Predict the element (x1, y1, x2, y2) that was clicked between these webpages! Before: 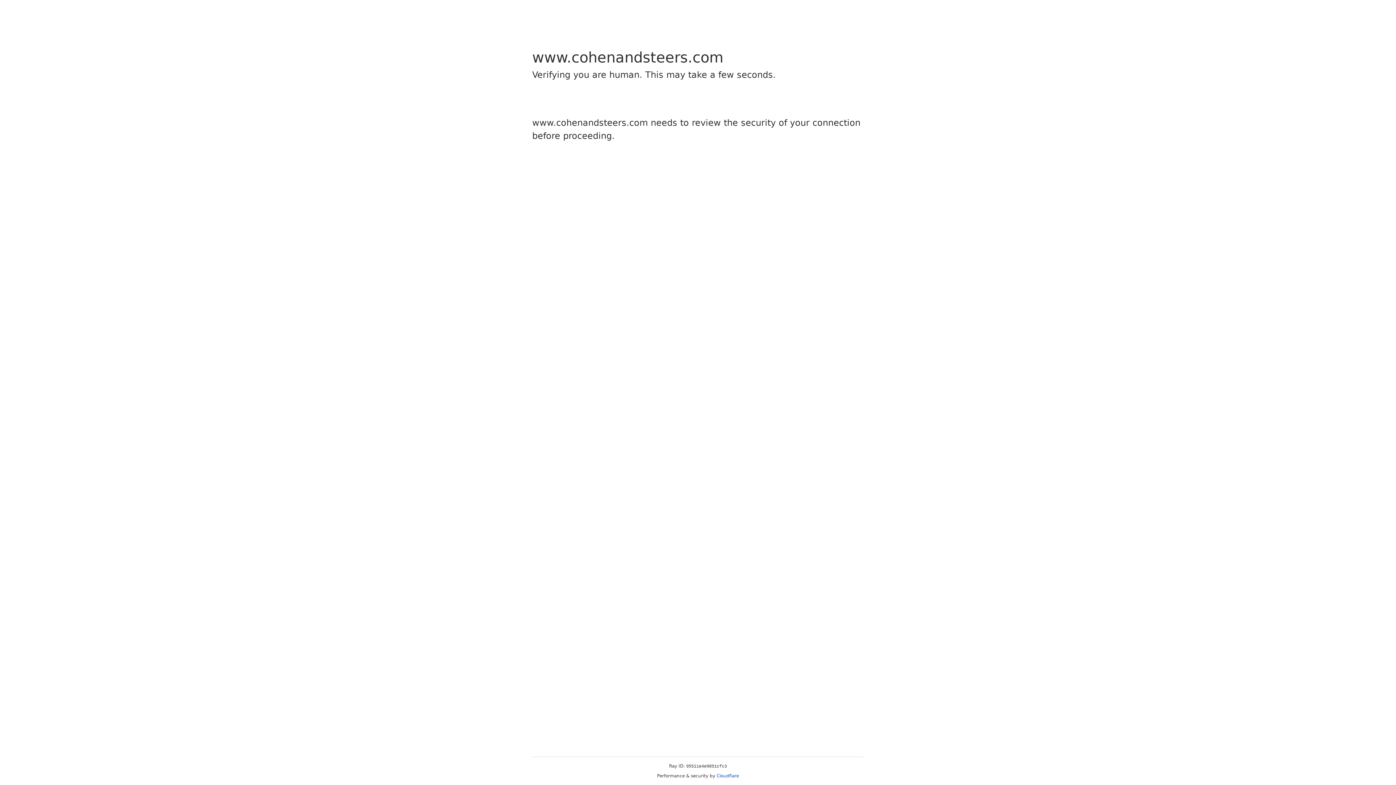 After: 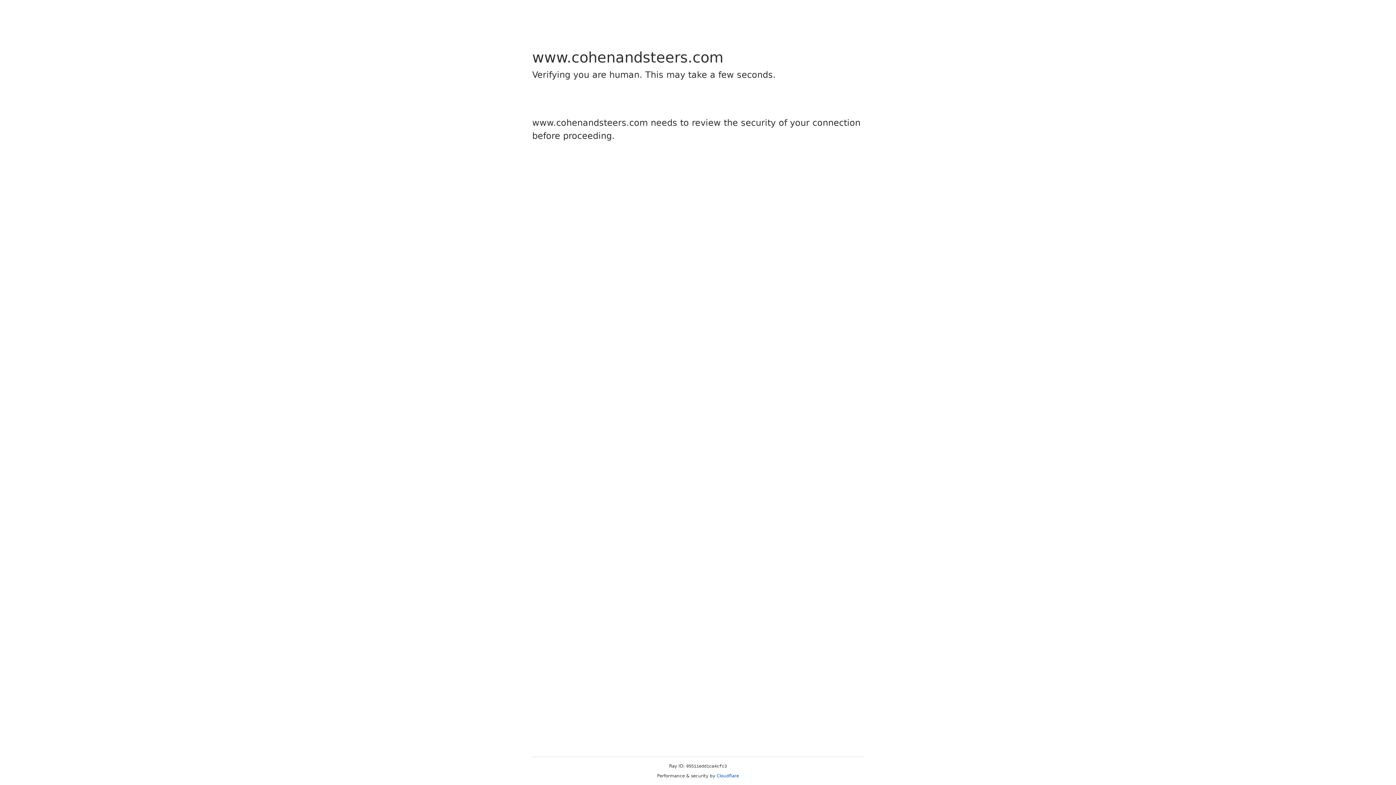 Action: label: Cloudflare bbox: (716, 773, 739, 778)